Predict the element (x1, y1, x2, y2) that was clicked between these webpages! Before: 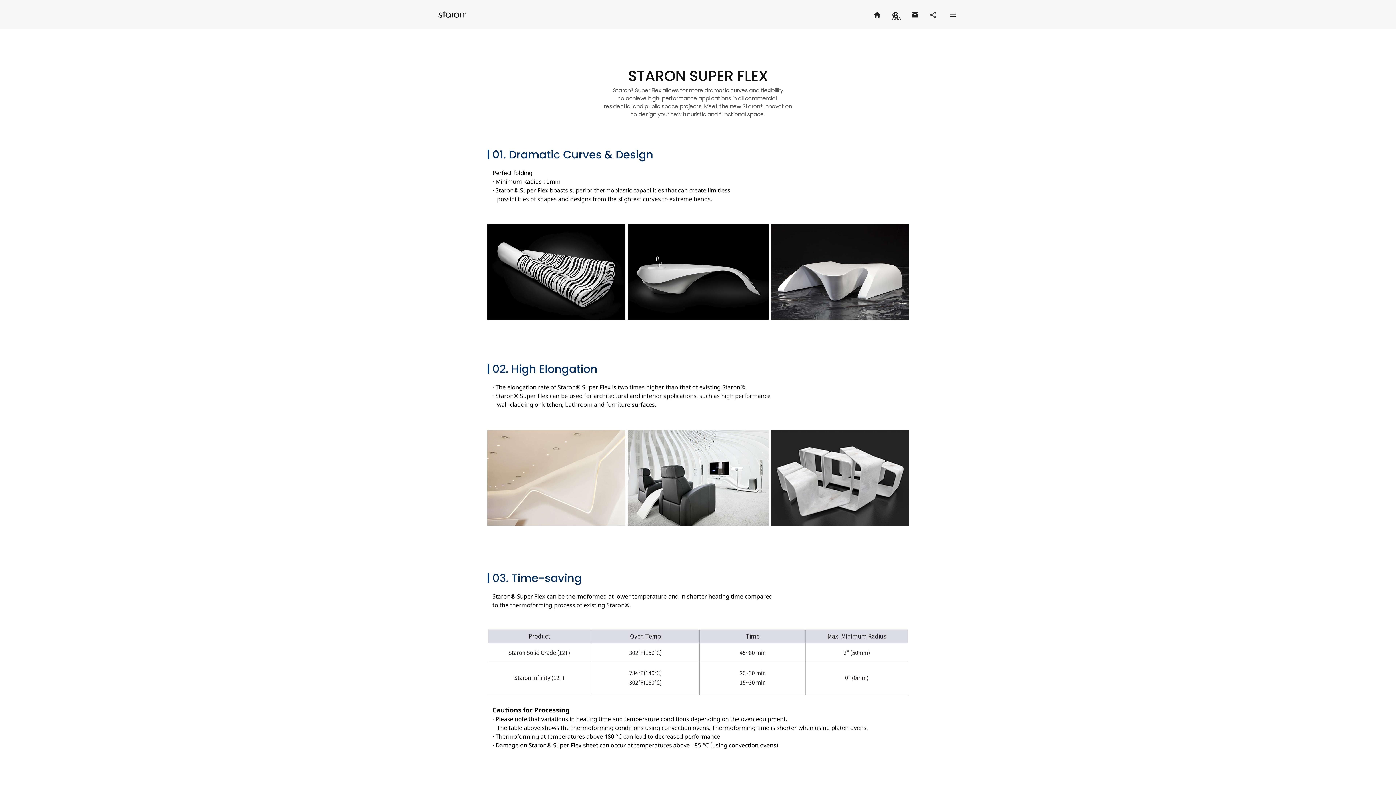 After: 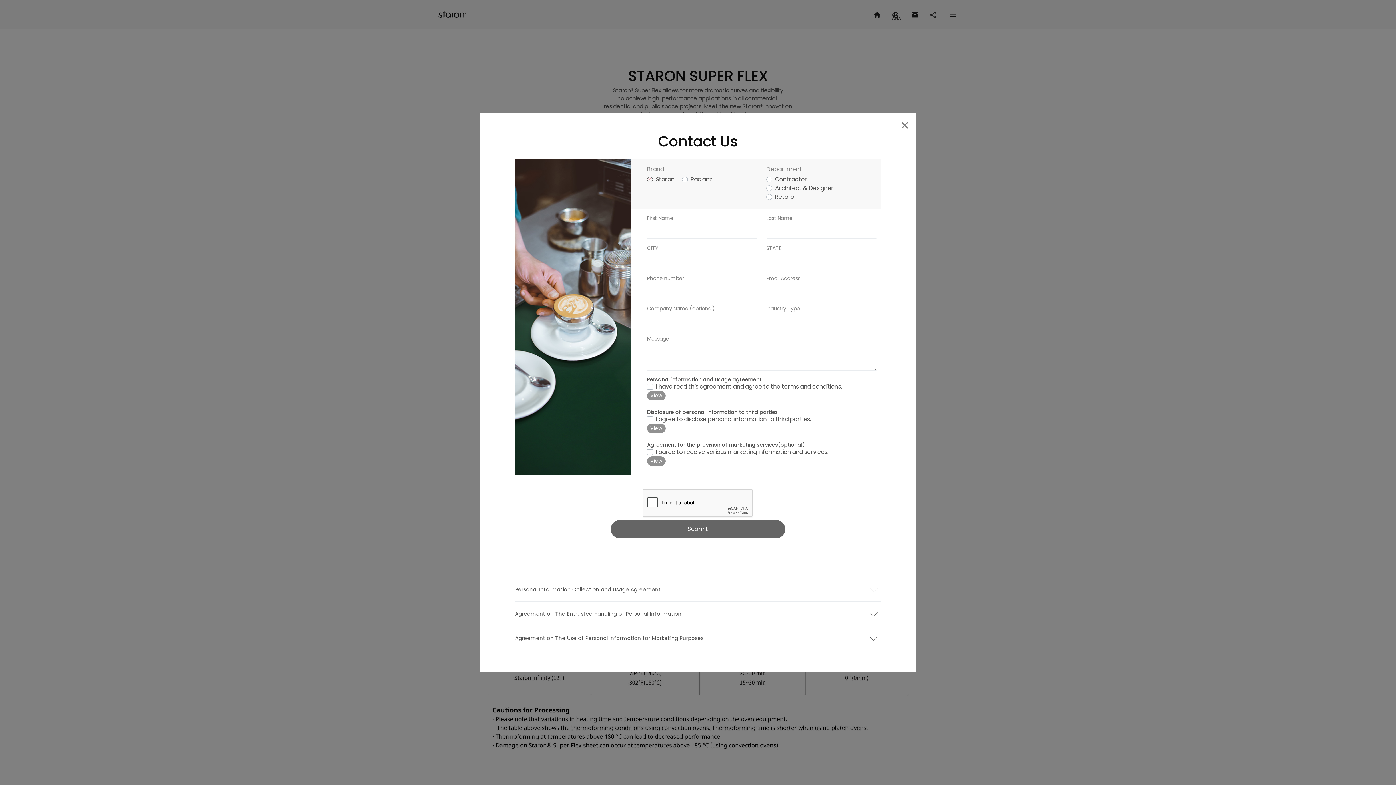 Action: bbox: (907, 7, 922, 21)